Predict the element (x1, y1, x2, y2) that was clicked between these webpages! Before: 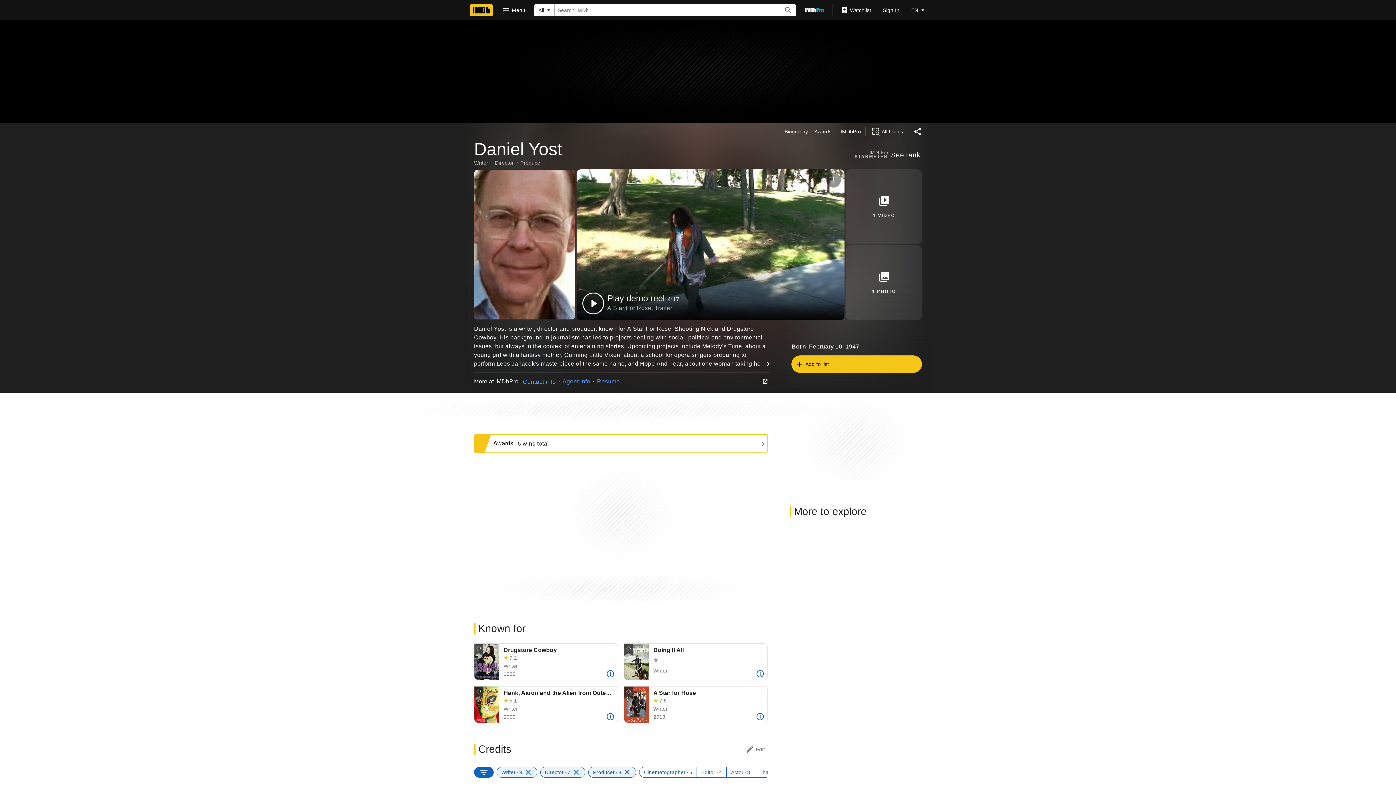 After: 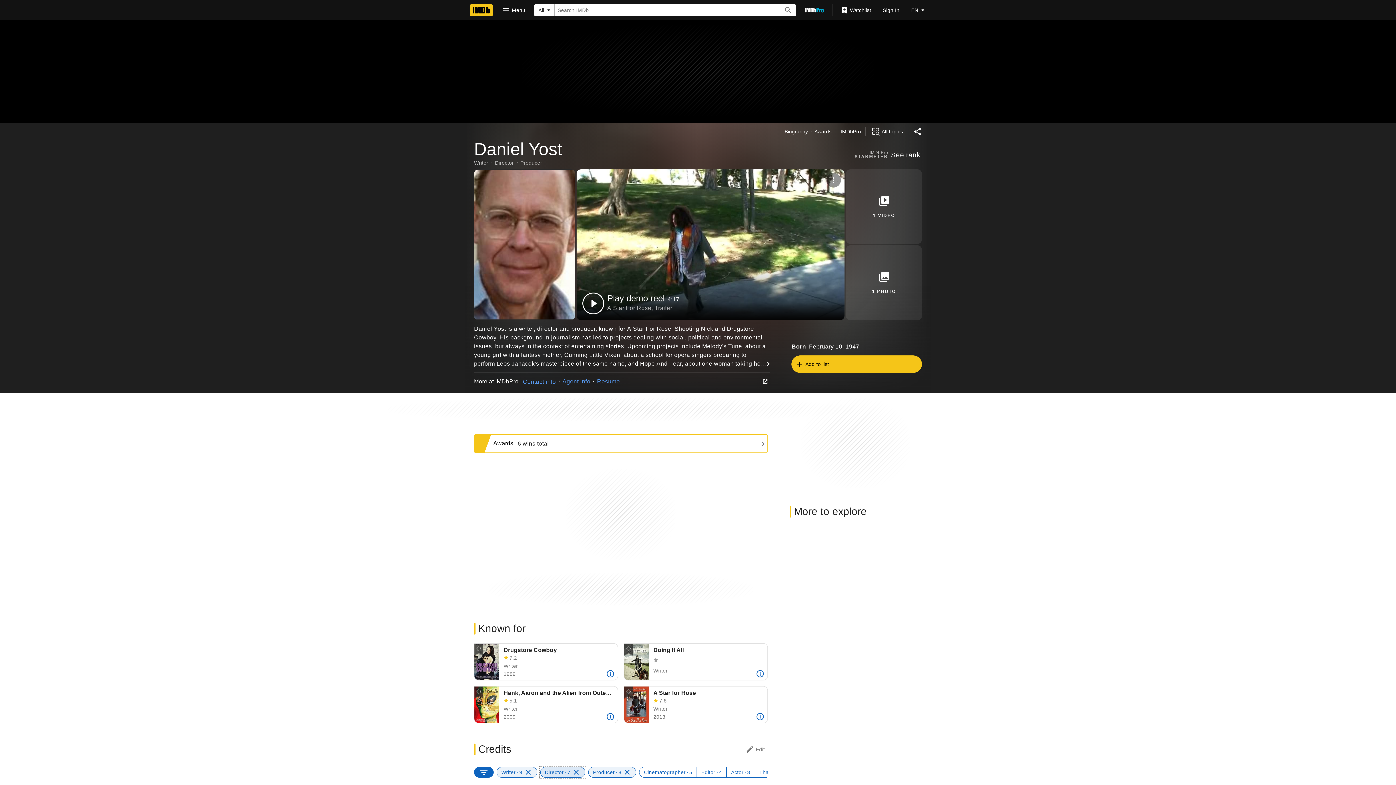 Action: label: Director7 bbox: (540, 767, 585, 778)